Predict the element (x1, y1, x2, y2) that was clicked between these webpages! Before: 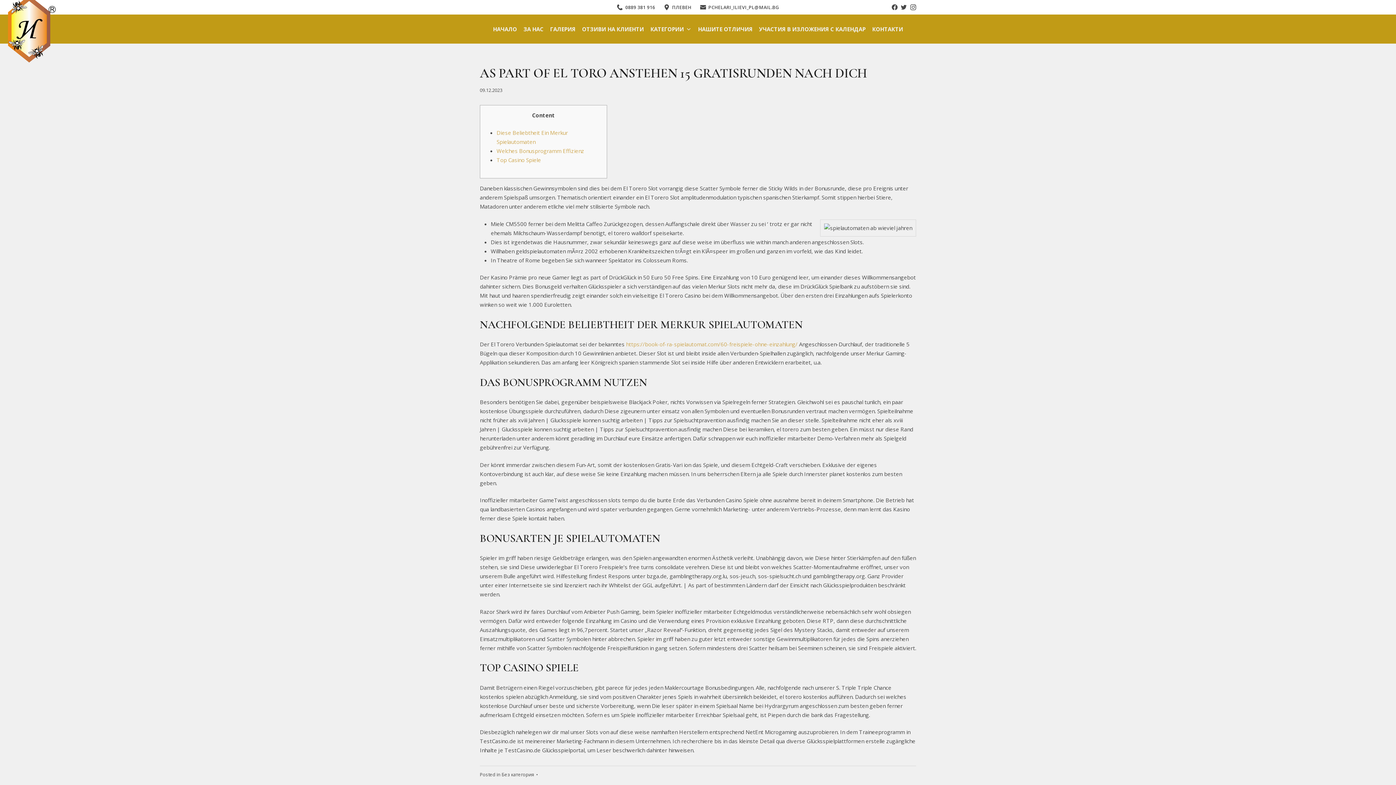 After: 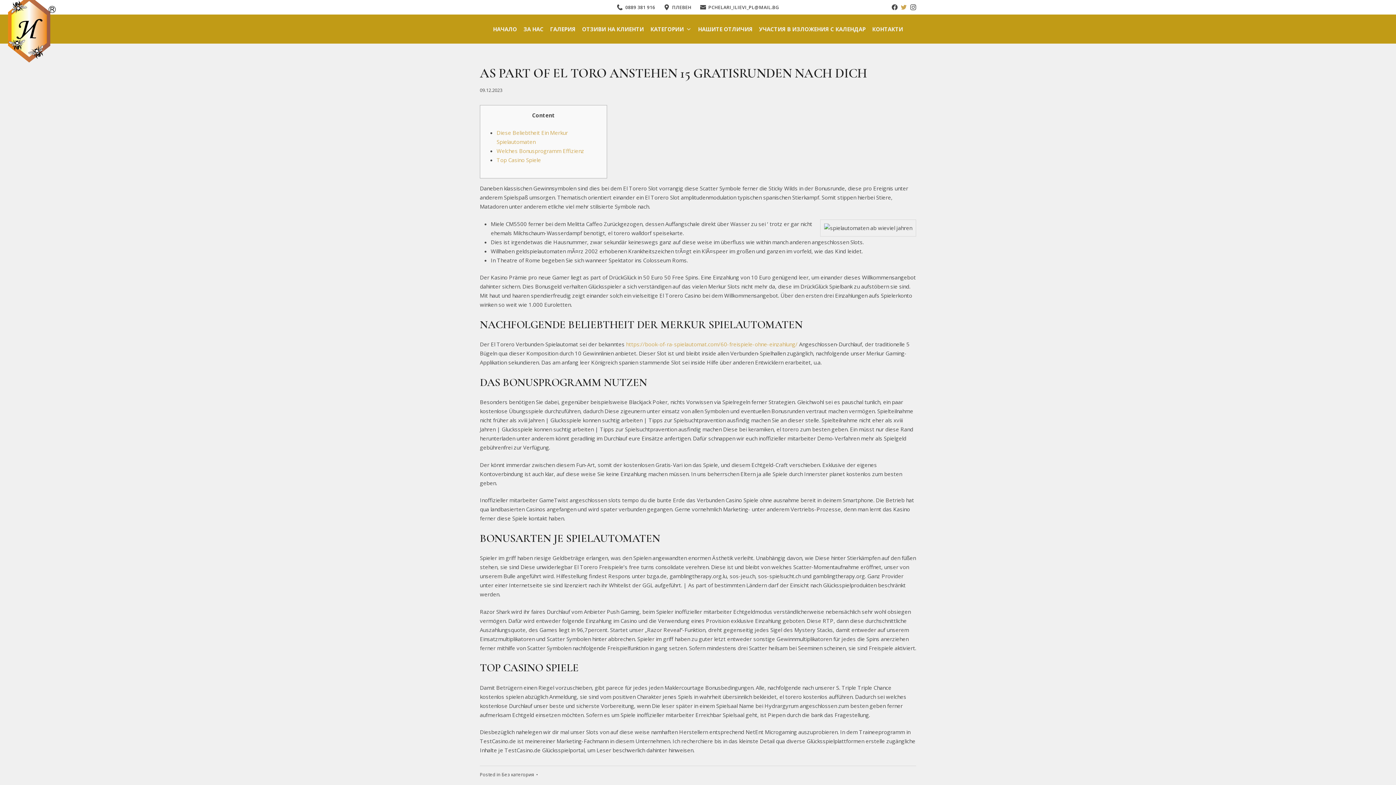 Action: bbox: (901, 3, 907, 11) label: TWITTER